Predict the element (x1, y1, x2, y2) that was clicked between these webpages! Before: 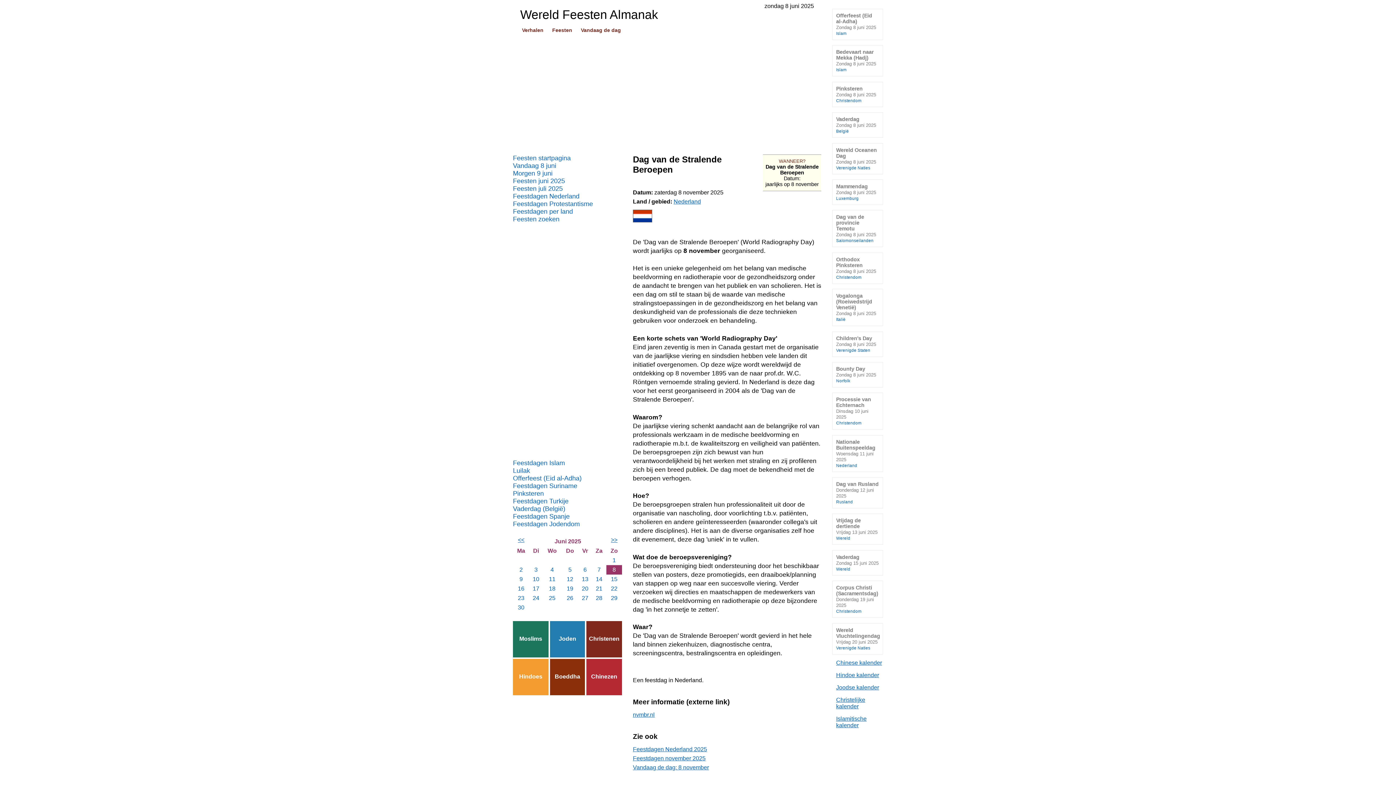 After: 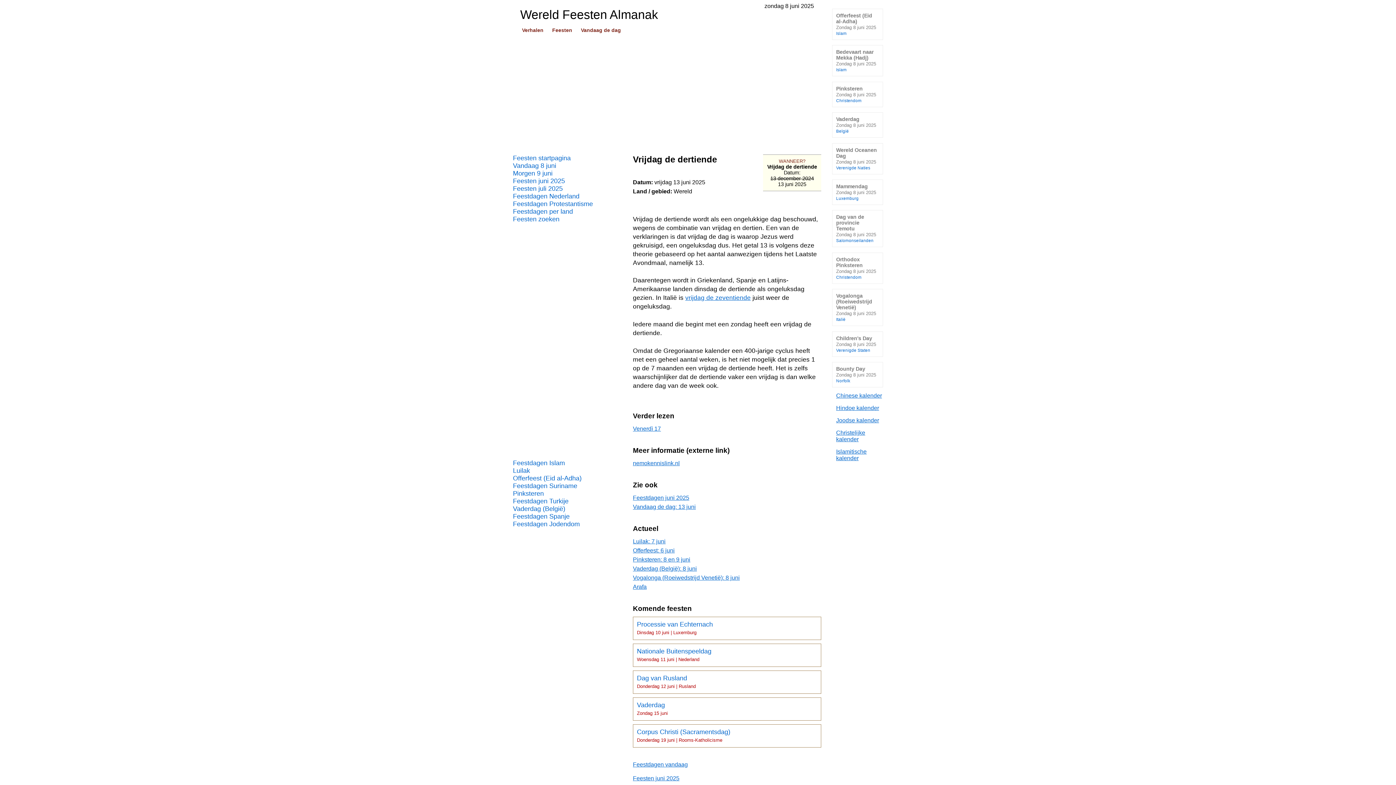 Action: bbox: (832, 513, 883, 545) label: Vrijdag de dertiende
Vrijdag 13 juni 2025
Wereld